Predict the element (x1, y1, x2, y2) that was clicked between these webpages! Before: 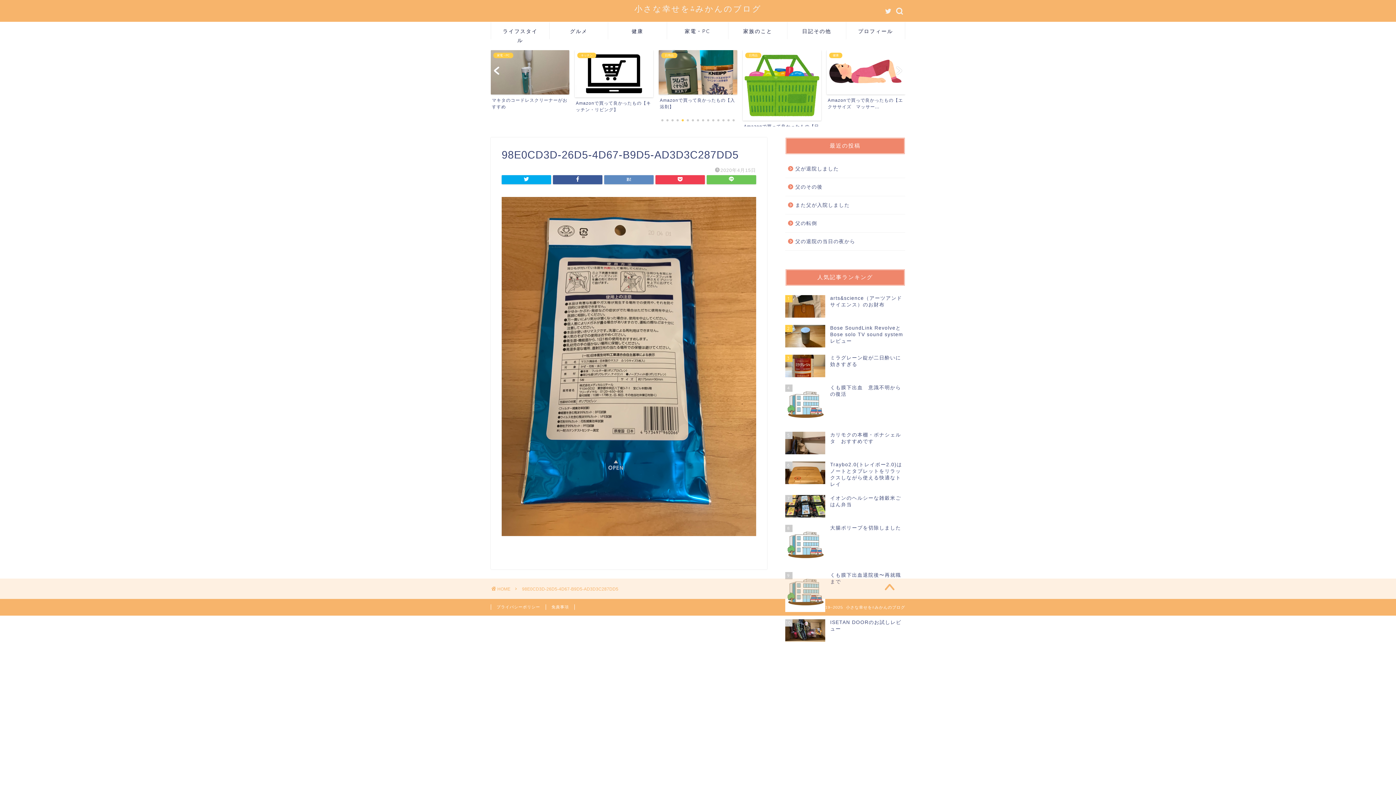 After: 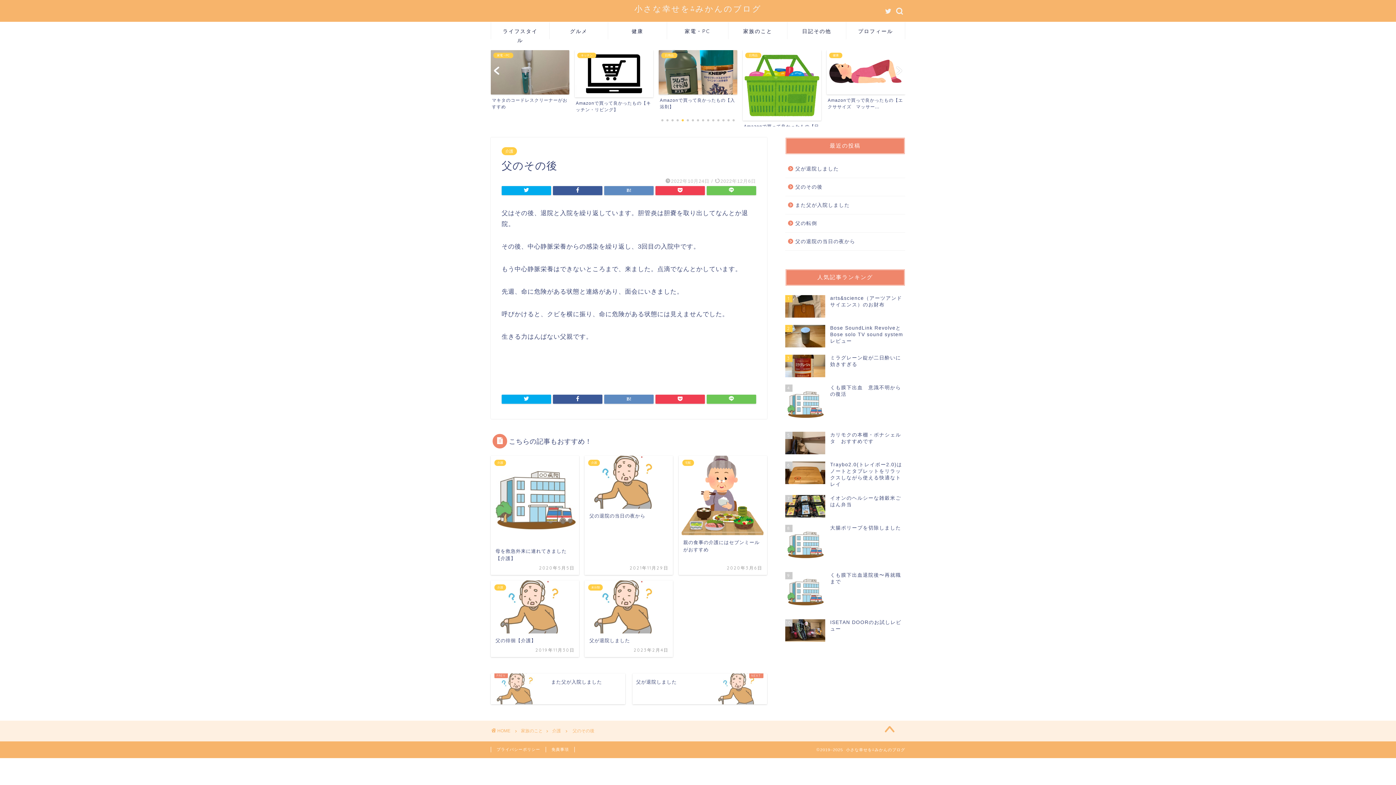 Action: label: 父のその後 bbox: (785, 178, 904, 196)